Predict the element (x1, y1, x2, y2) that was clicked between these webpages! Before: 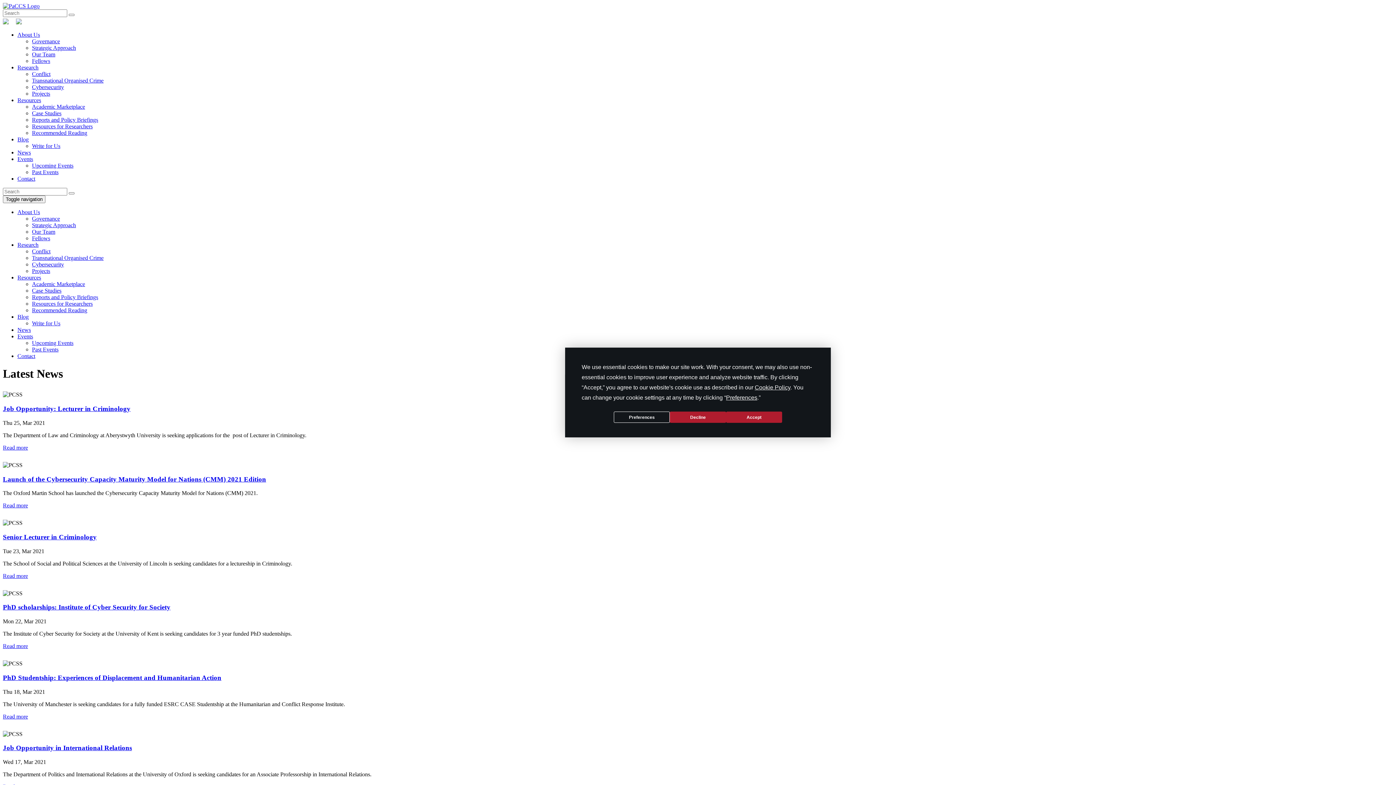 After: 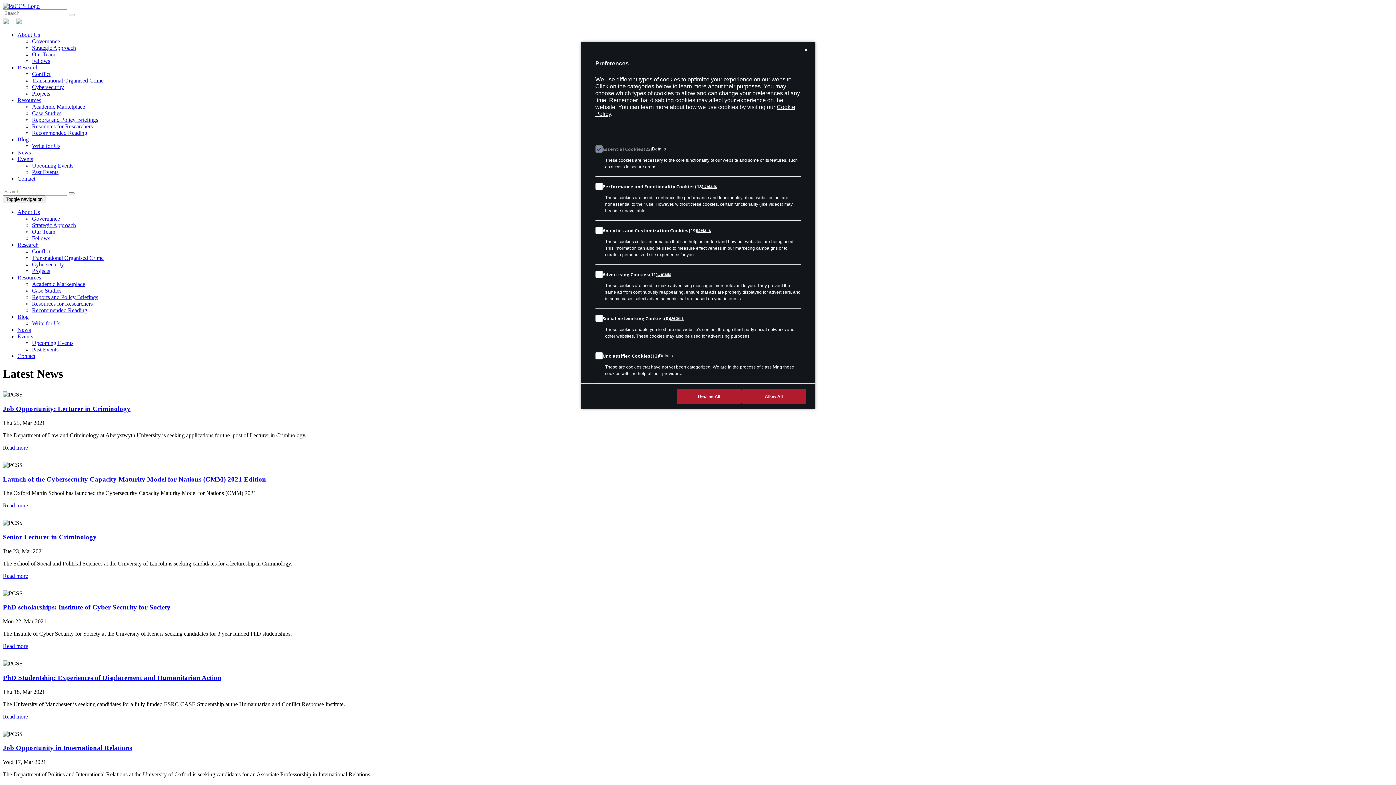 Action: bbox: (726, 394, 757, 400) label: Preferences